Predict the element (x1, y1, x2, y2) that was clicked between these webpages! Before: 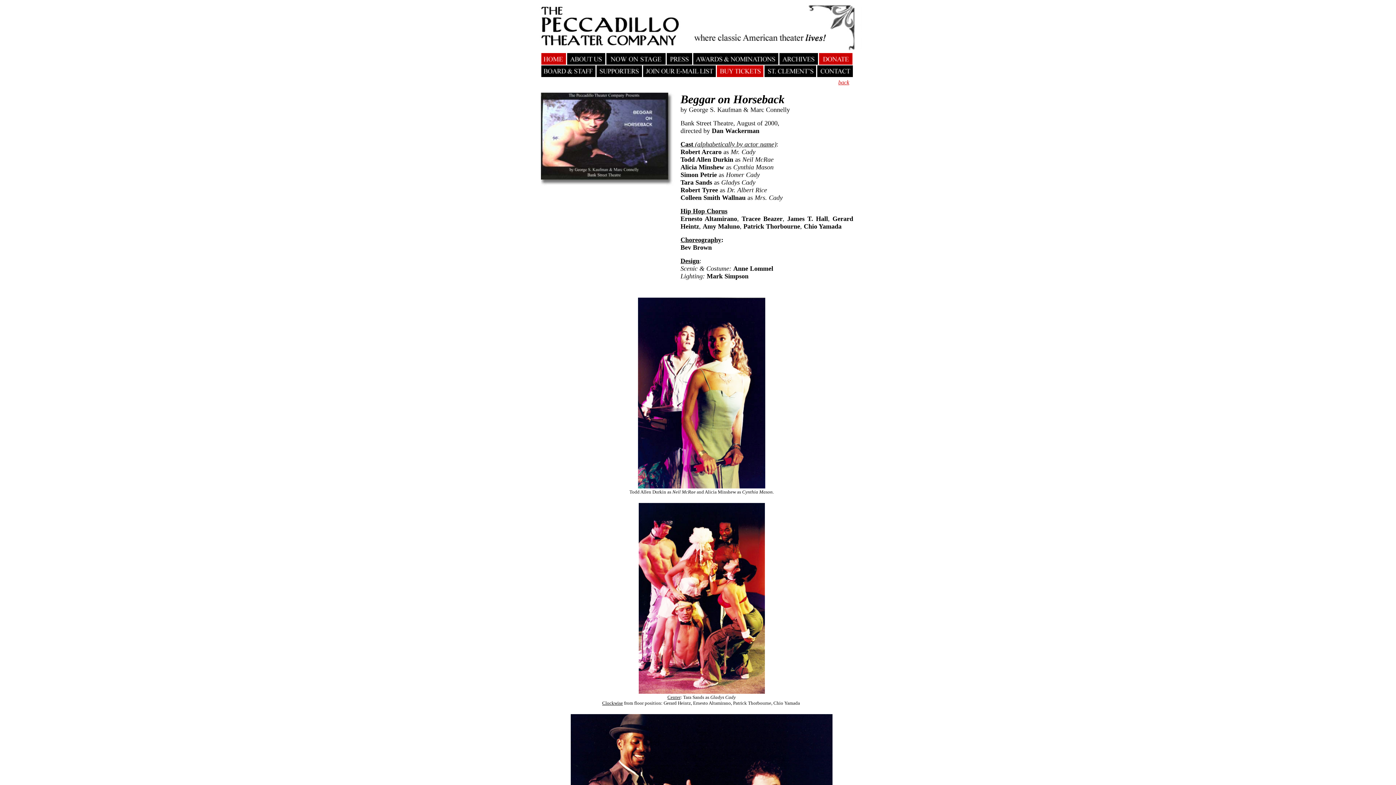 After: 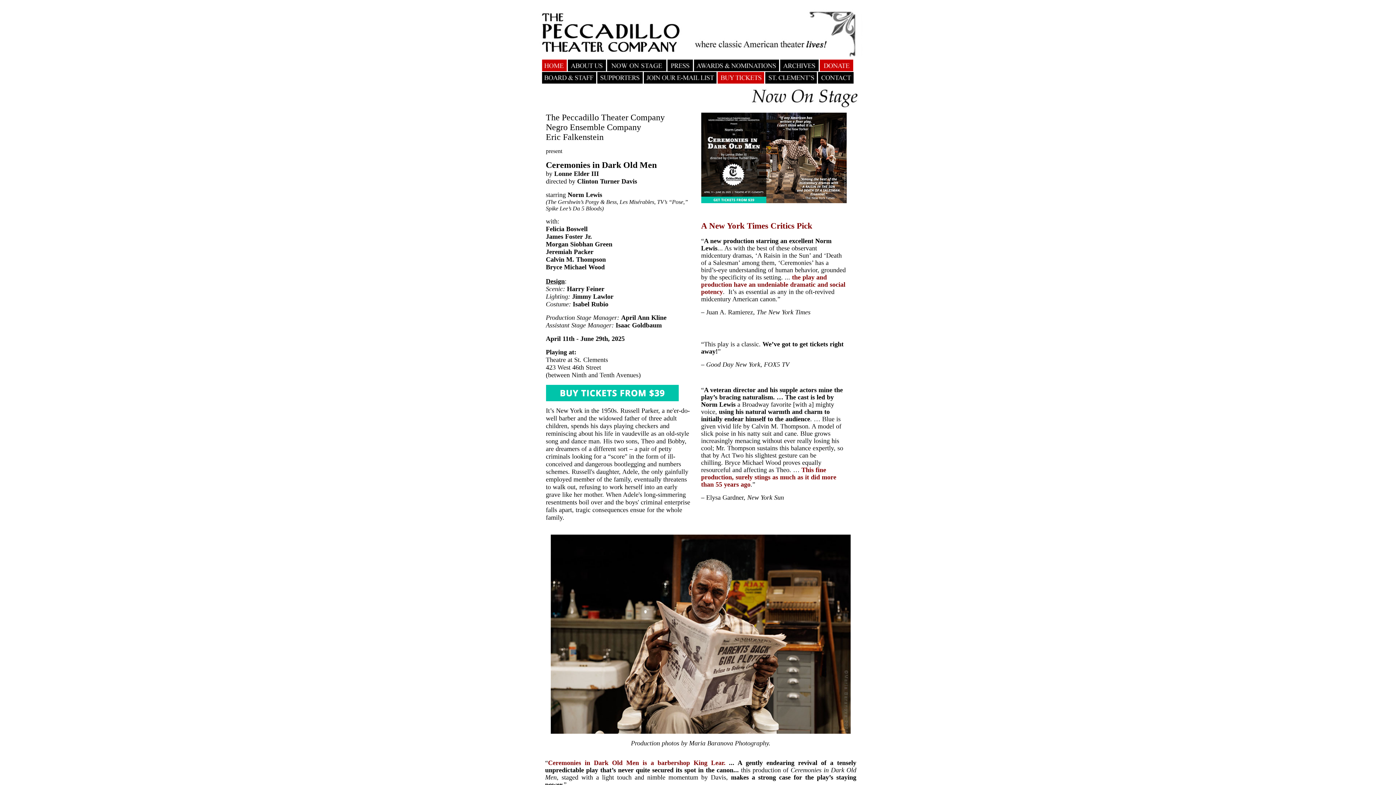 Action: bbox: (606, 59, 665, 65)